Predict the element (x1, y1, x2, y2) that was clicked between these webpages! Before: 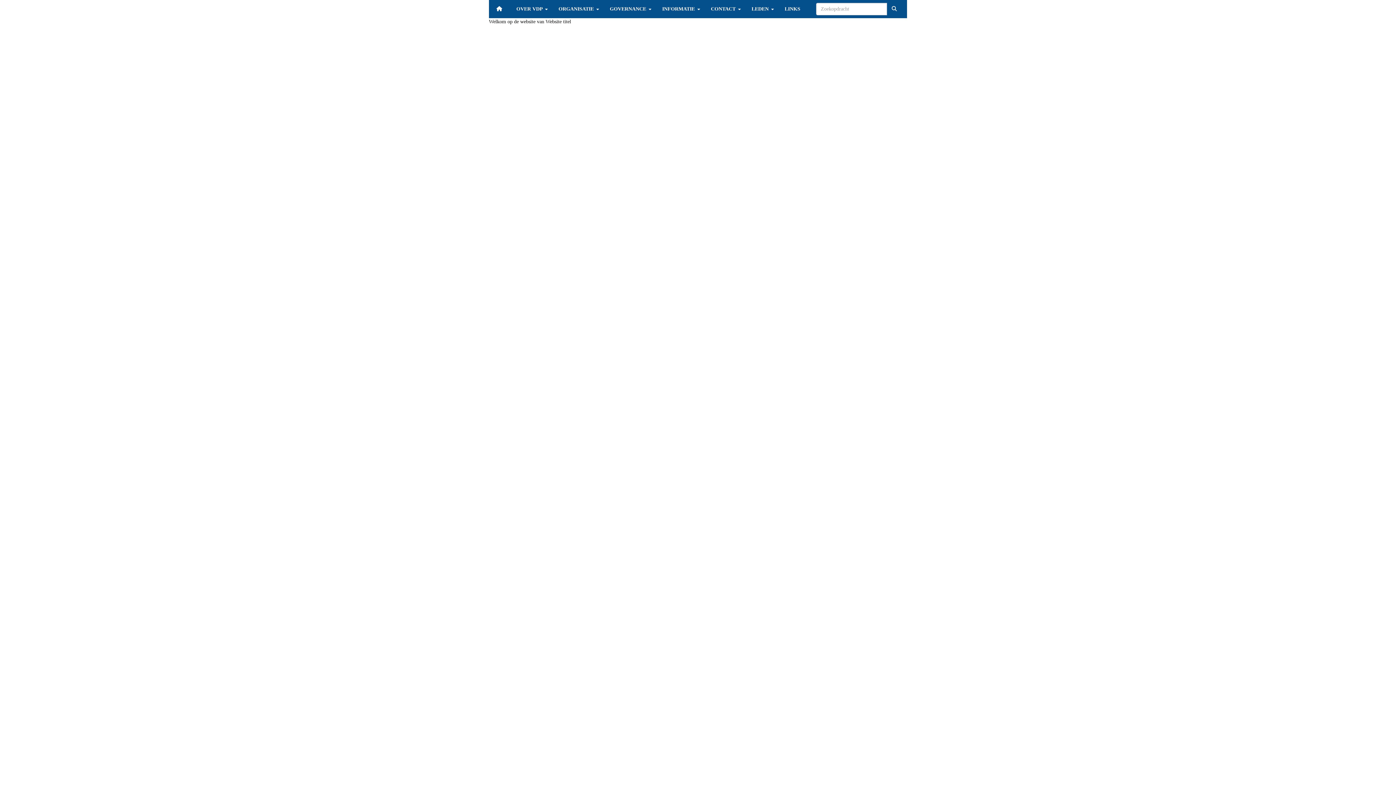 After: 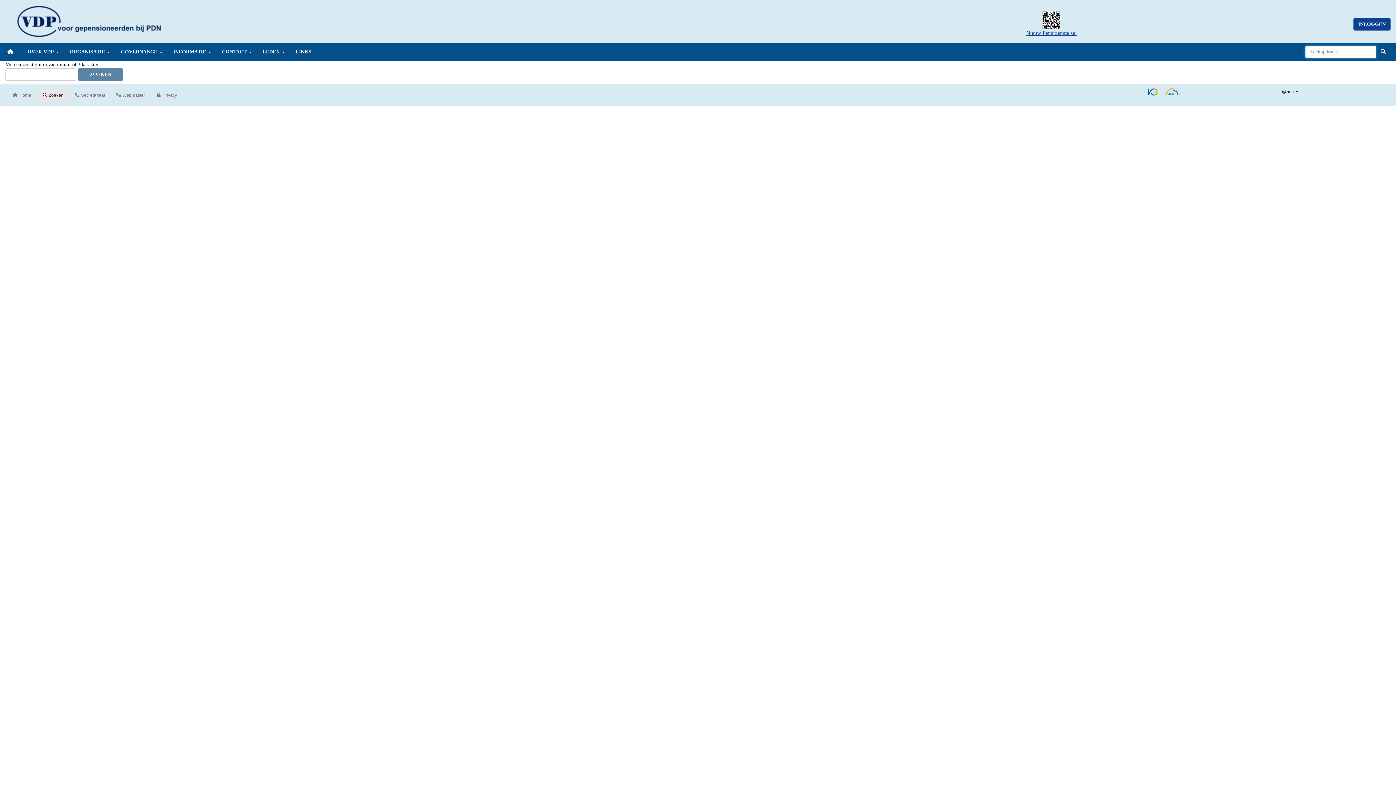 Action: bbox: (887, 2, 901, 15)